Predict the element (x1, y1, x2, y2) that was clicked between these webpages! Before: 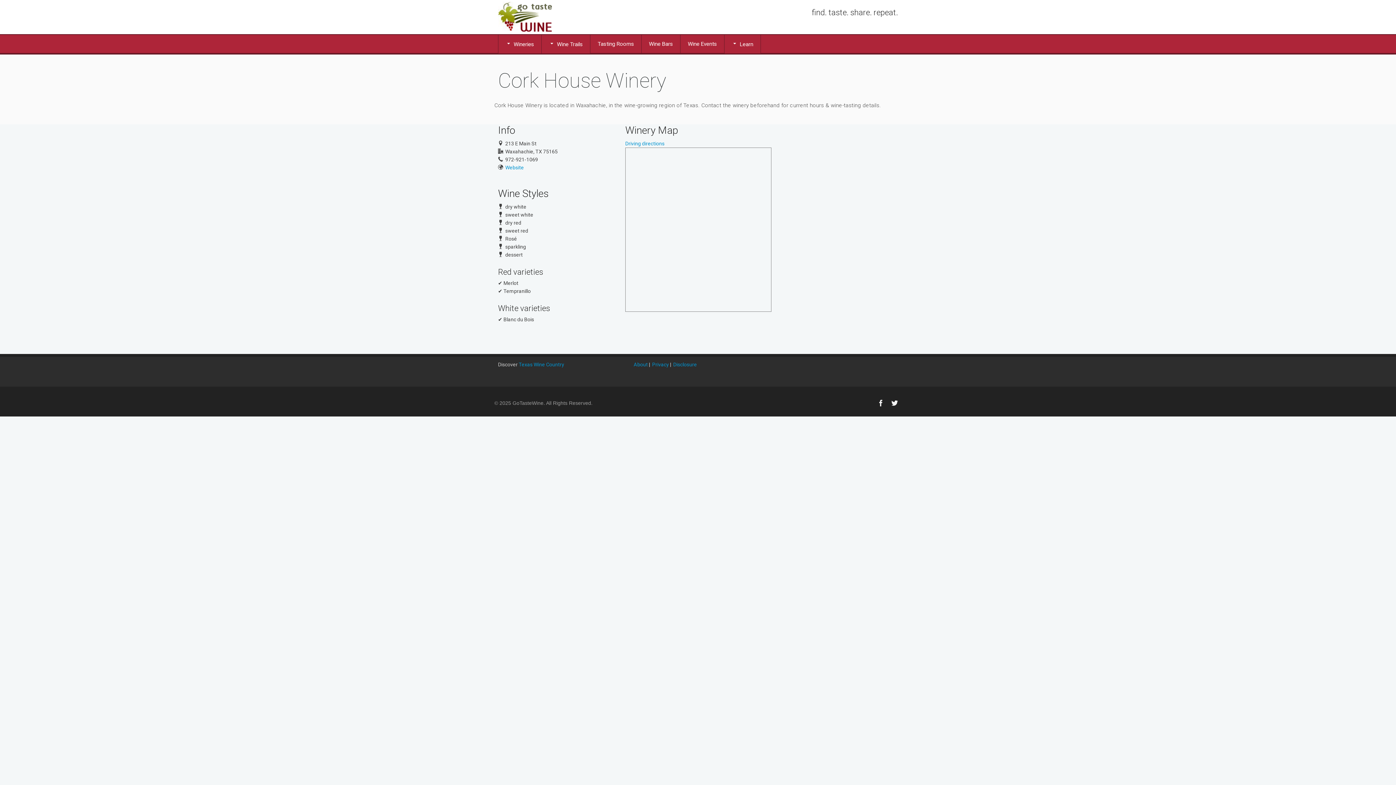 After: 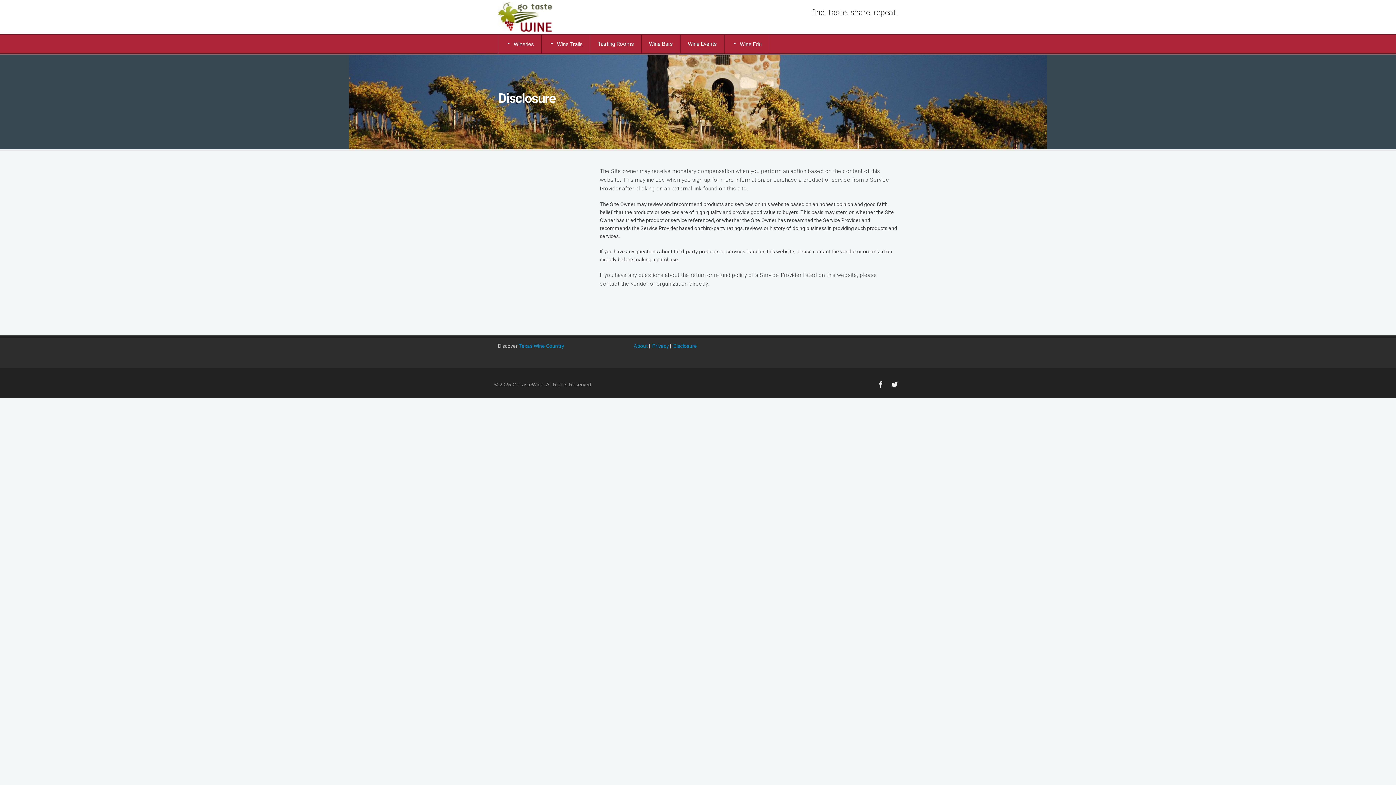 Action: bbox: (673, 361, 697, 367) label: Disclosure